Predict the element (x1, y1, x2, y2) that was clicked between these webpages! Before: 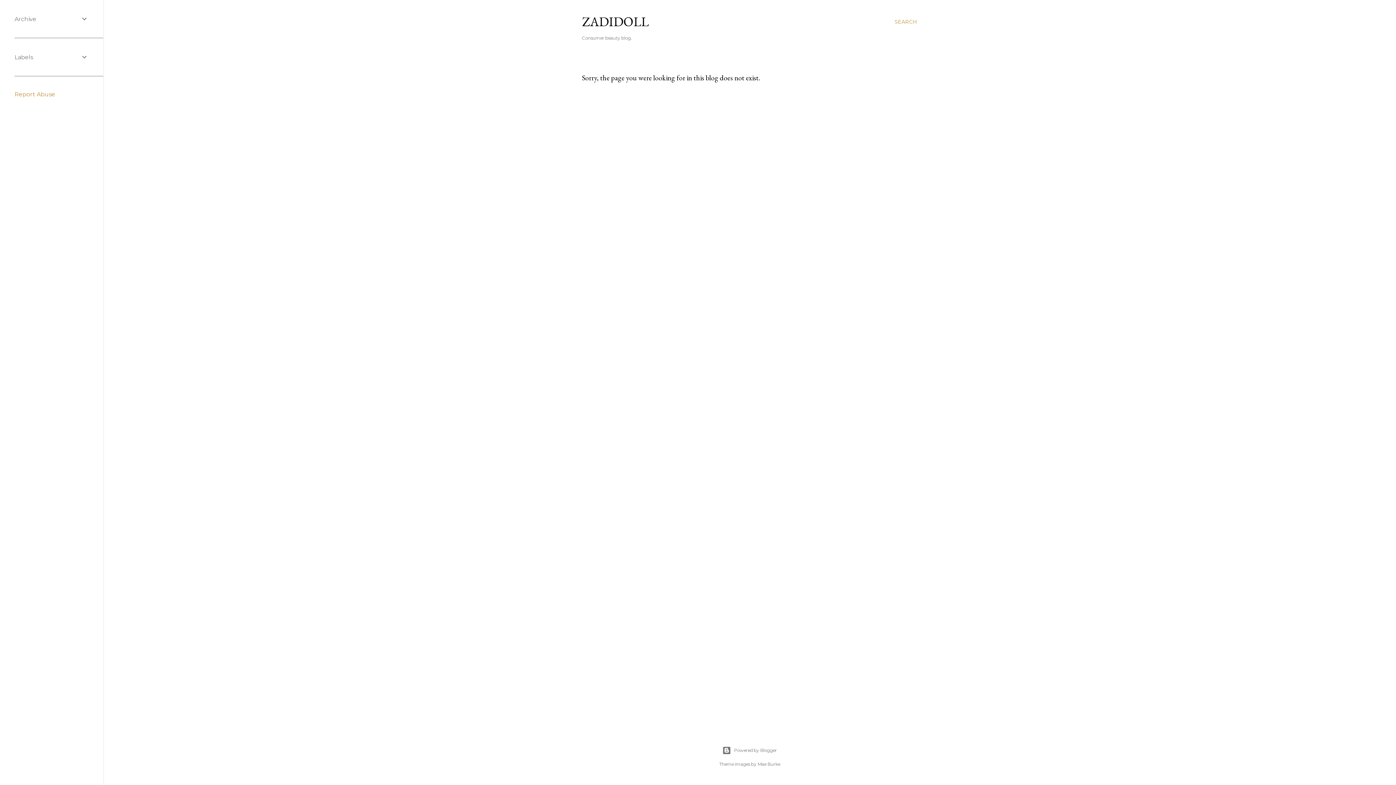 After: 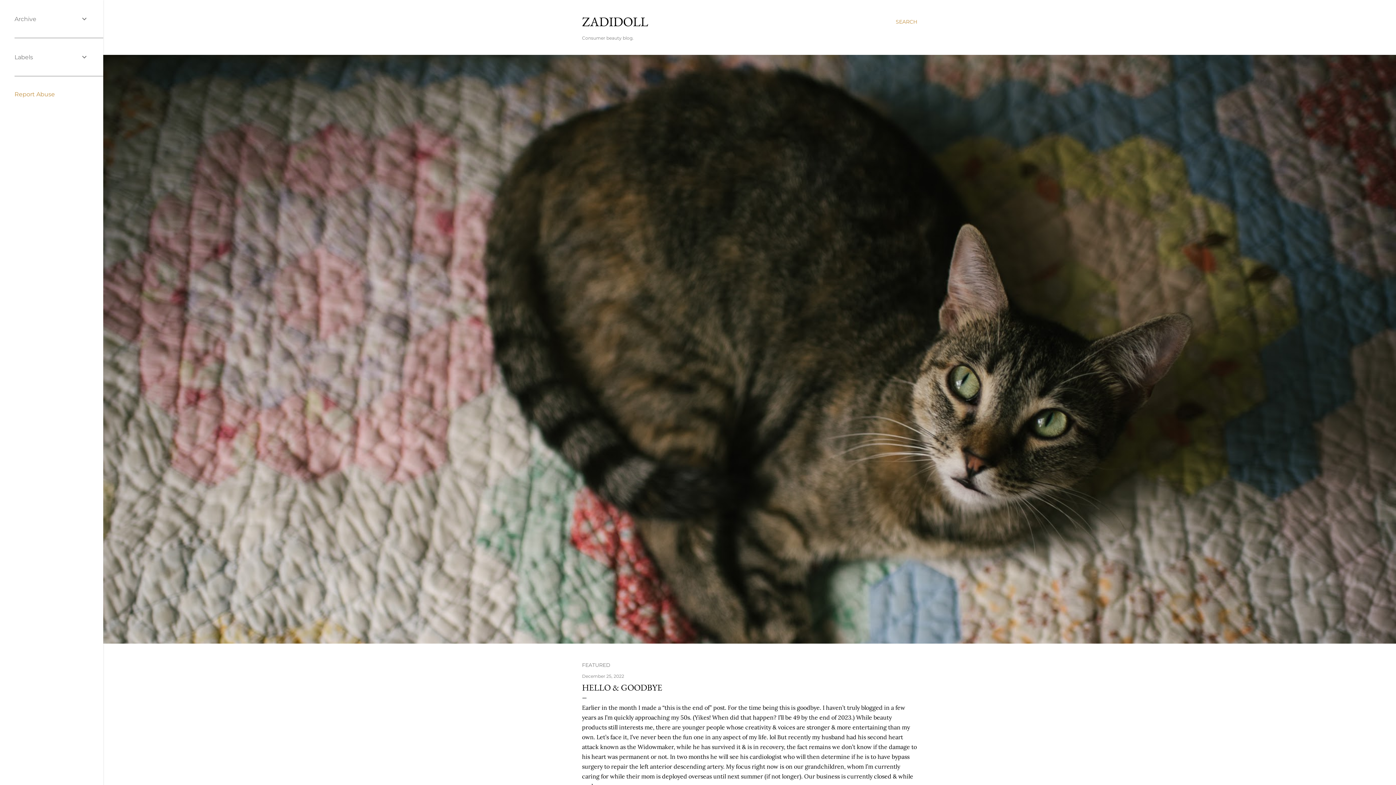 Action: label: ZADIDOLL bbox: (582, 13, 649, 30)